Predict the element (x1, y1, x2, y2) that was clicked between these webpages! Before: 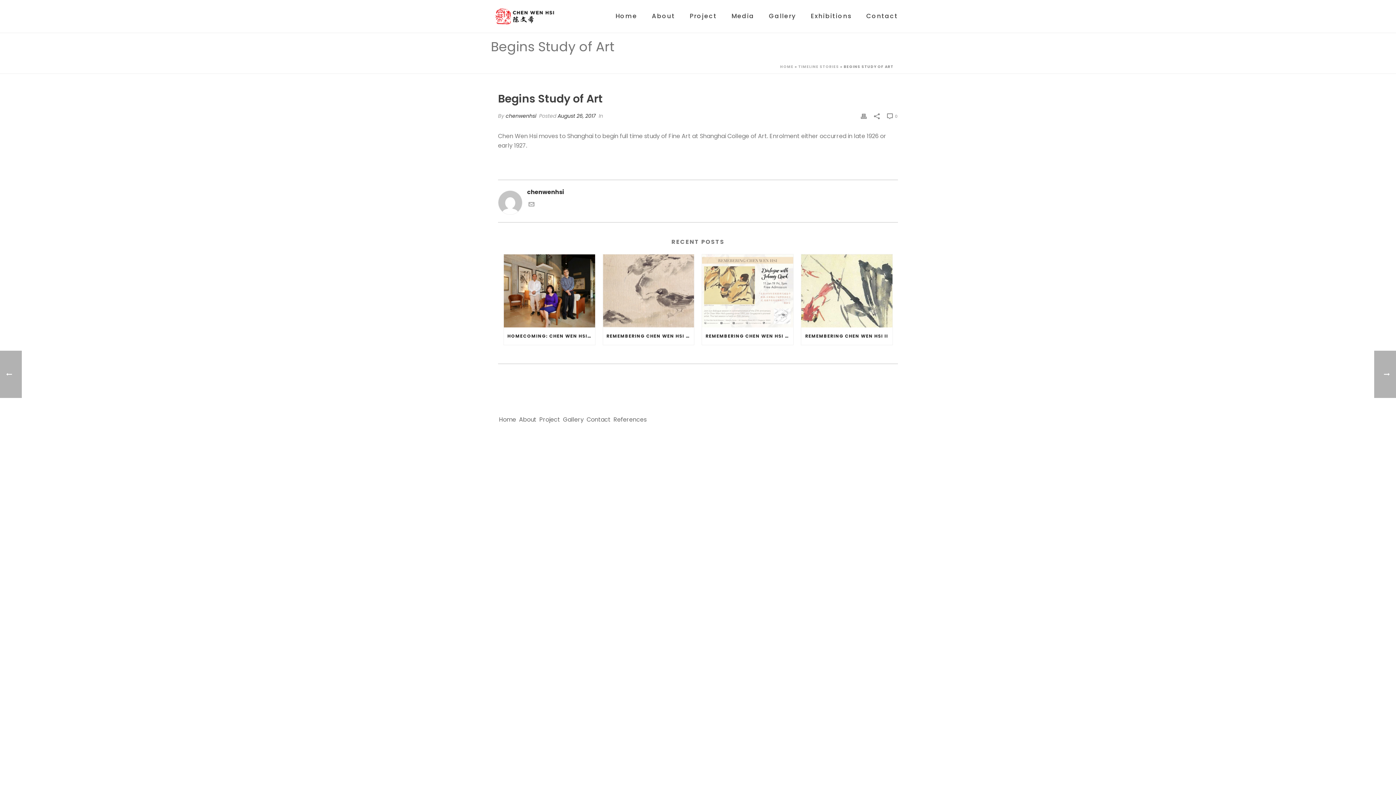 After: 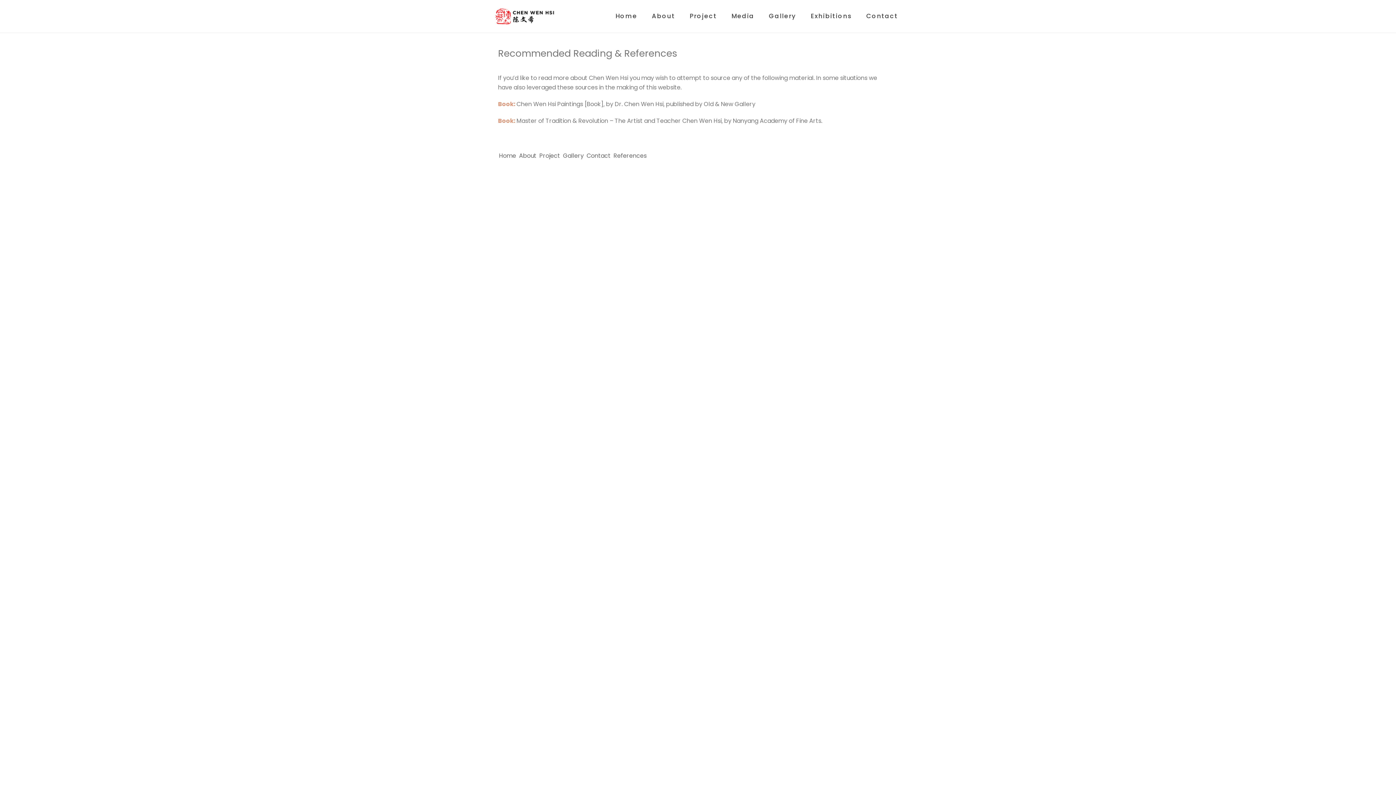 Action: label: References bbox: (613, 415, 646, 424)